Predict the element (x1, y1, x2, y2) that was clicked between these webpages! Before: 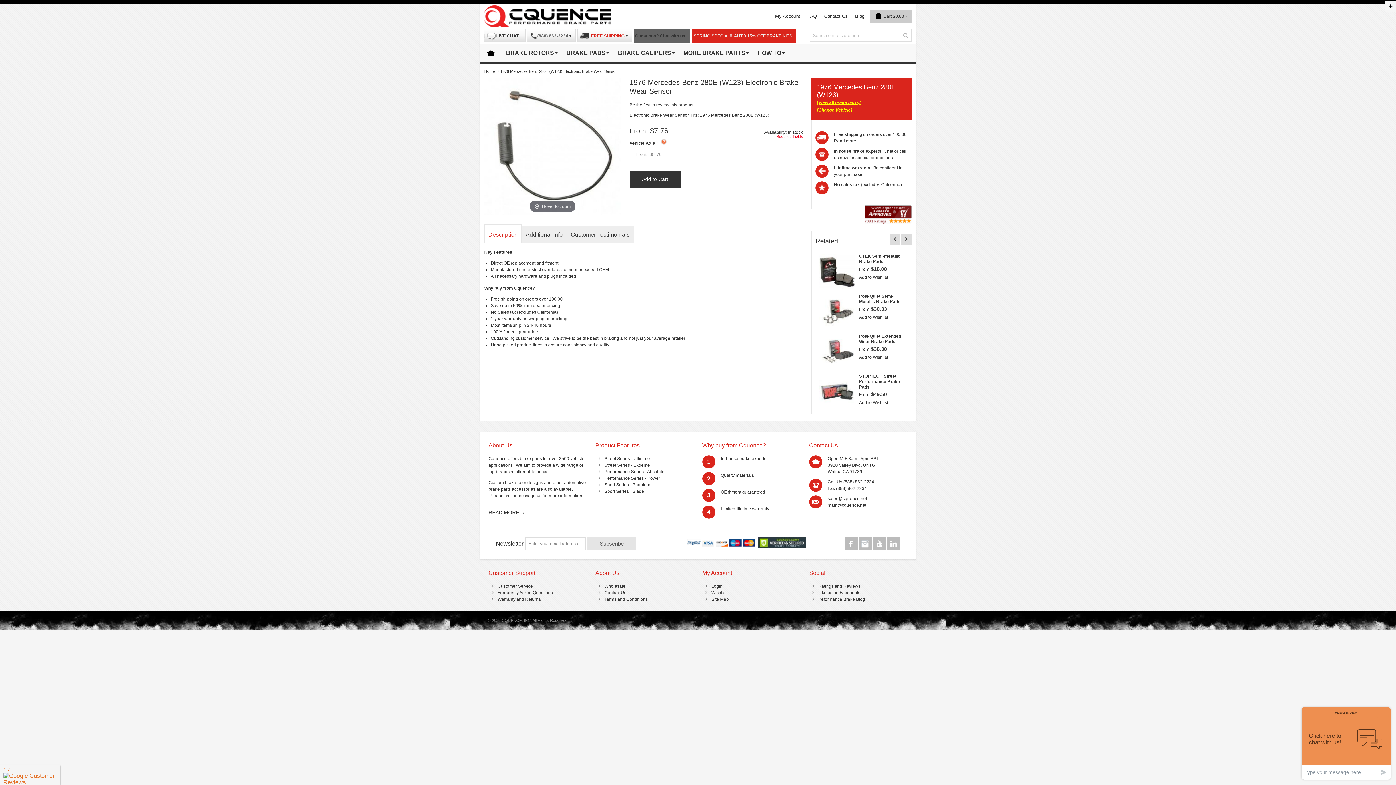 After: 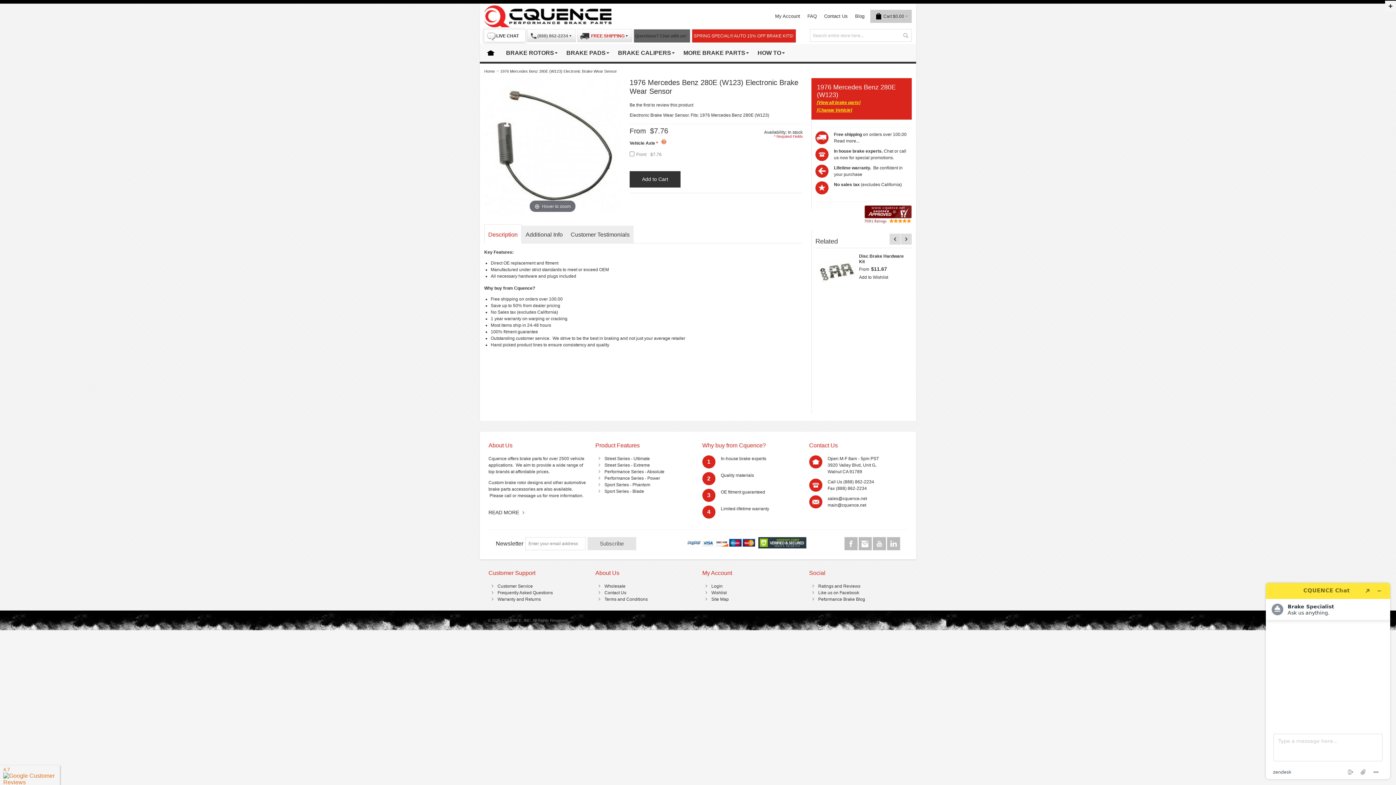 Action: label: LIVE CHAT bbox: (484, 29, 521, 42)